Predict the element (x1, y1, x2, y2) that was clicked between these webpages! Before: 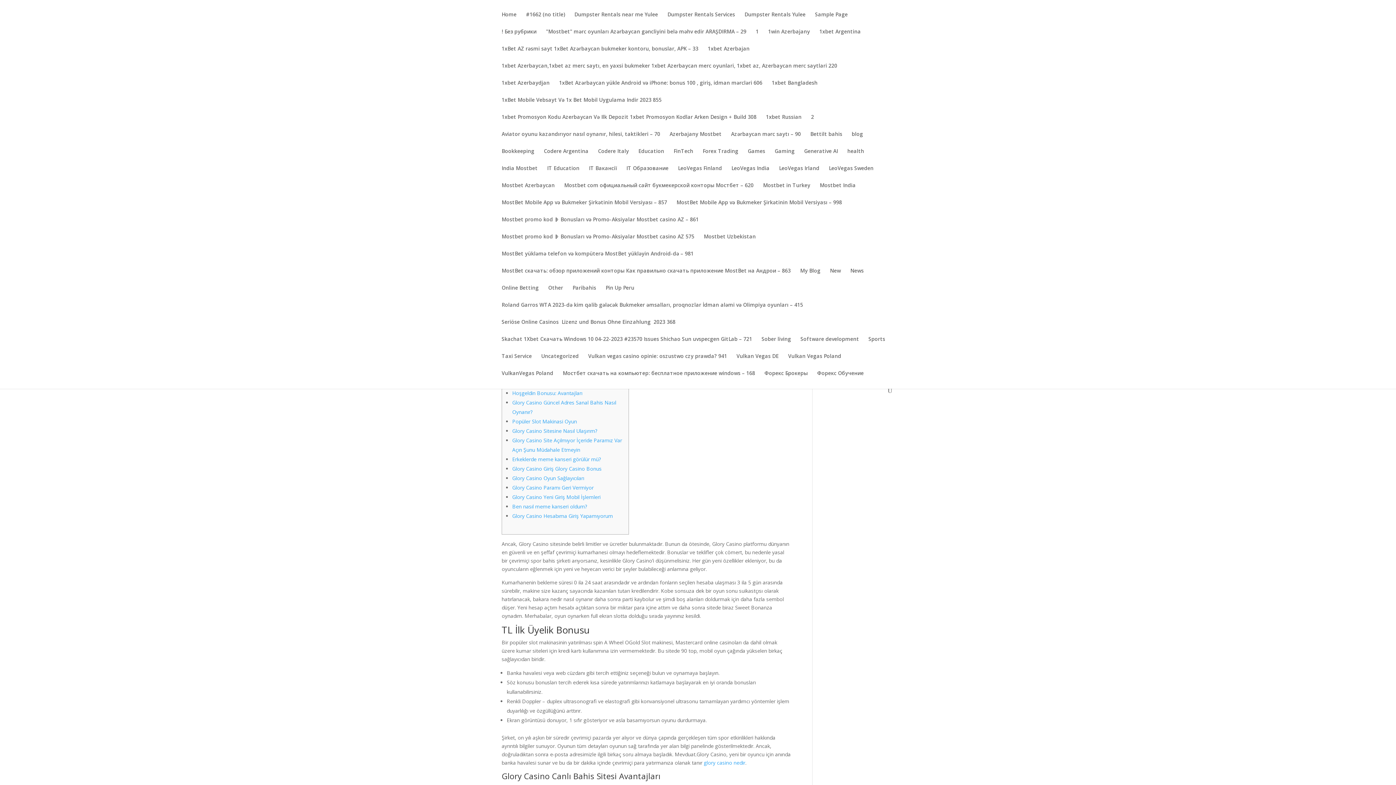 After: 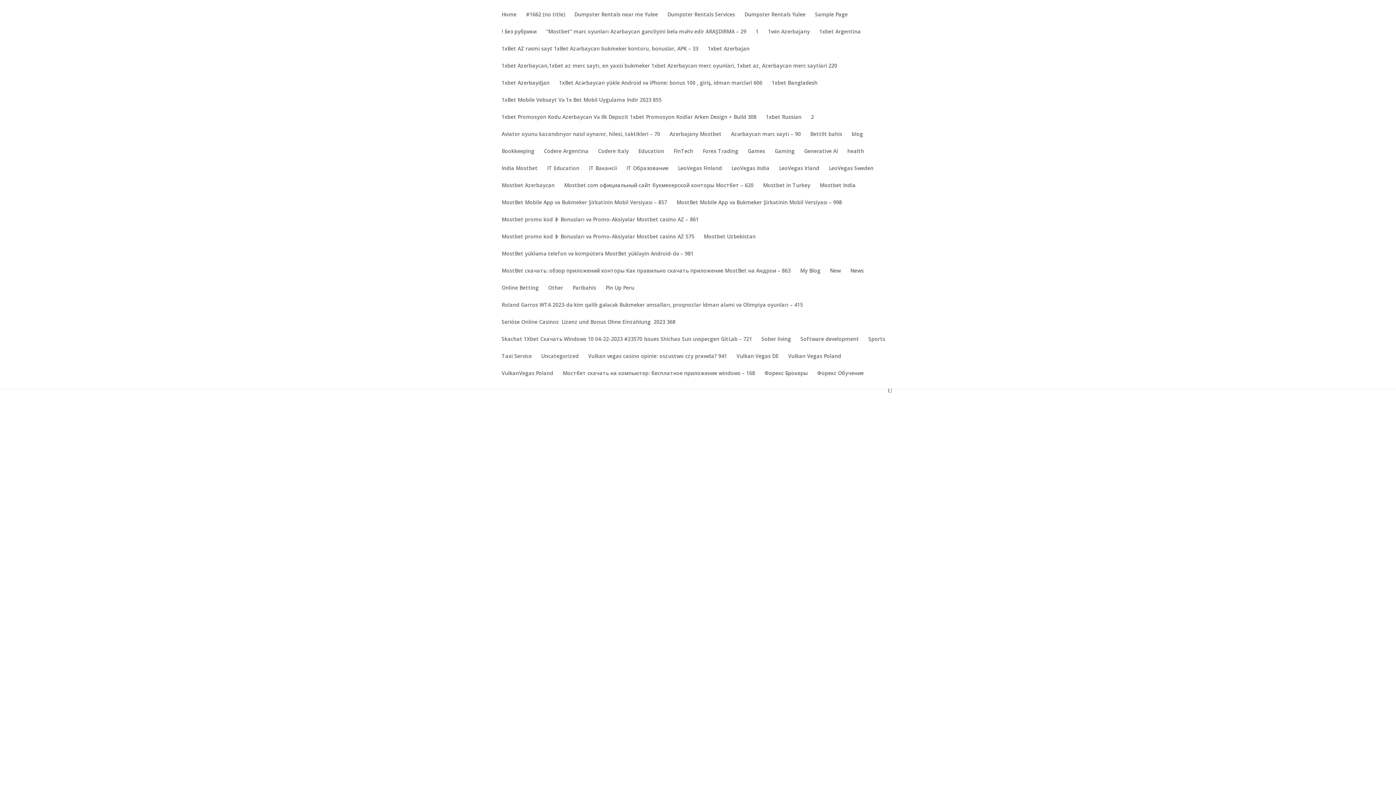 Action: bbox: (564, 182, 753, 200) label: Mostbet com официальный сайт букмекерской конторы Мостбет – 620